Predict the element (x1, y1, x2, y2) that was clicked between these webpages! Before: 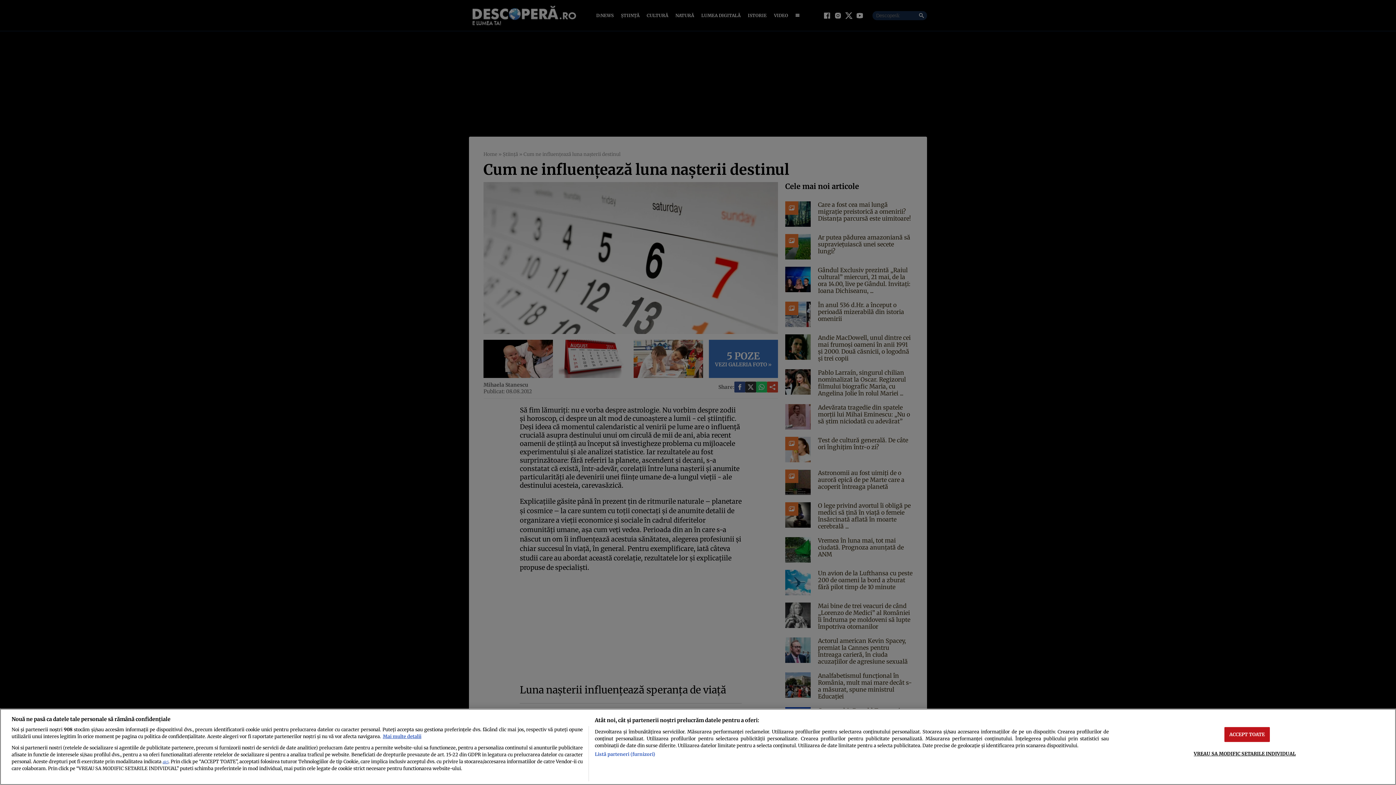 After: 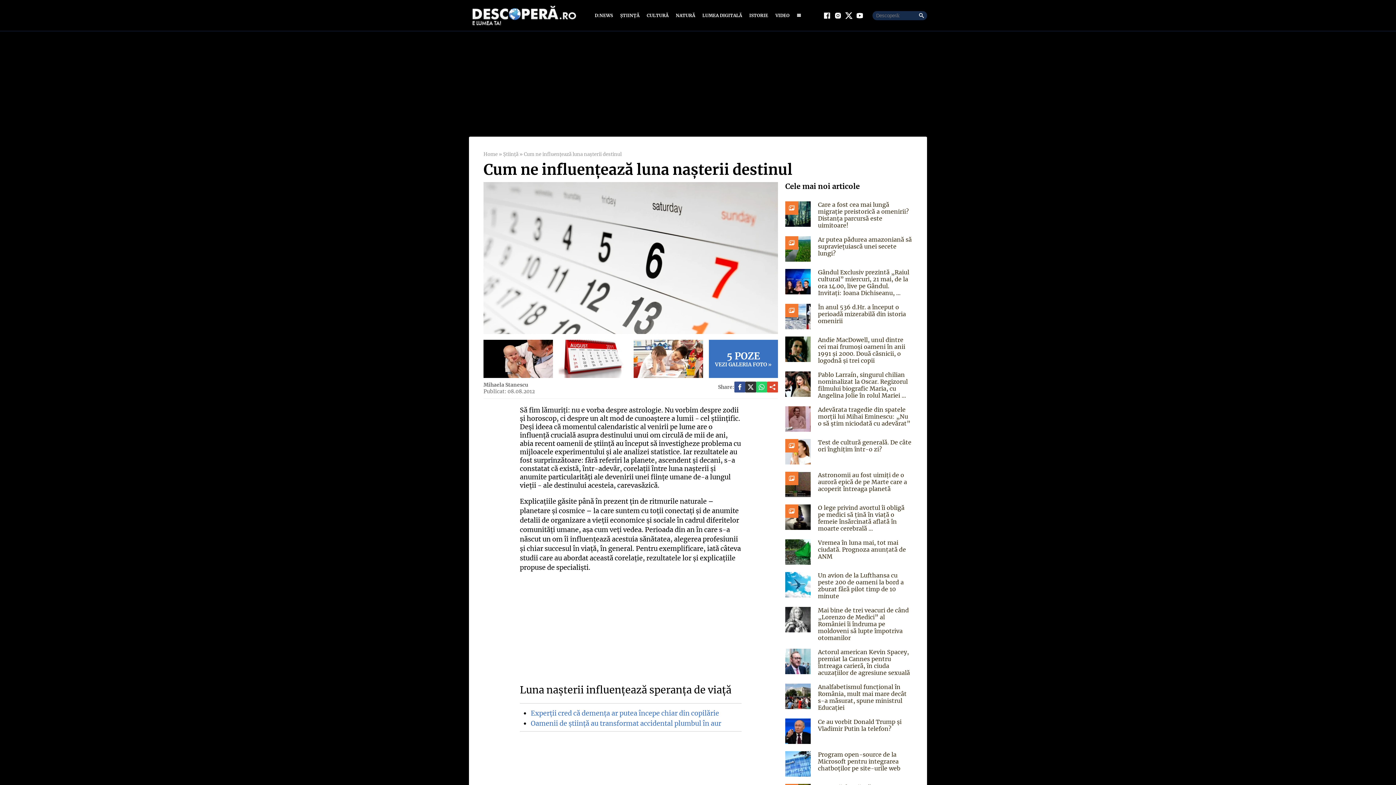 Action: label: ACCEPT TOATE bbox: (1224, 727, 1270, 742)